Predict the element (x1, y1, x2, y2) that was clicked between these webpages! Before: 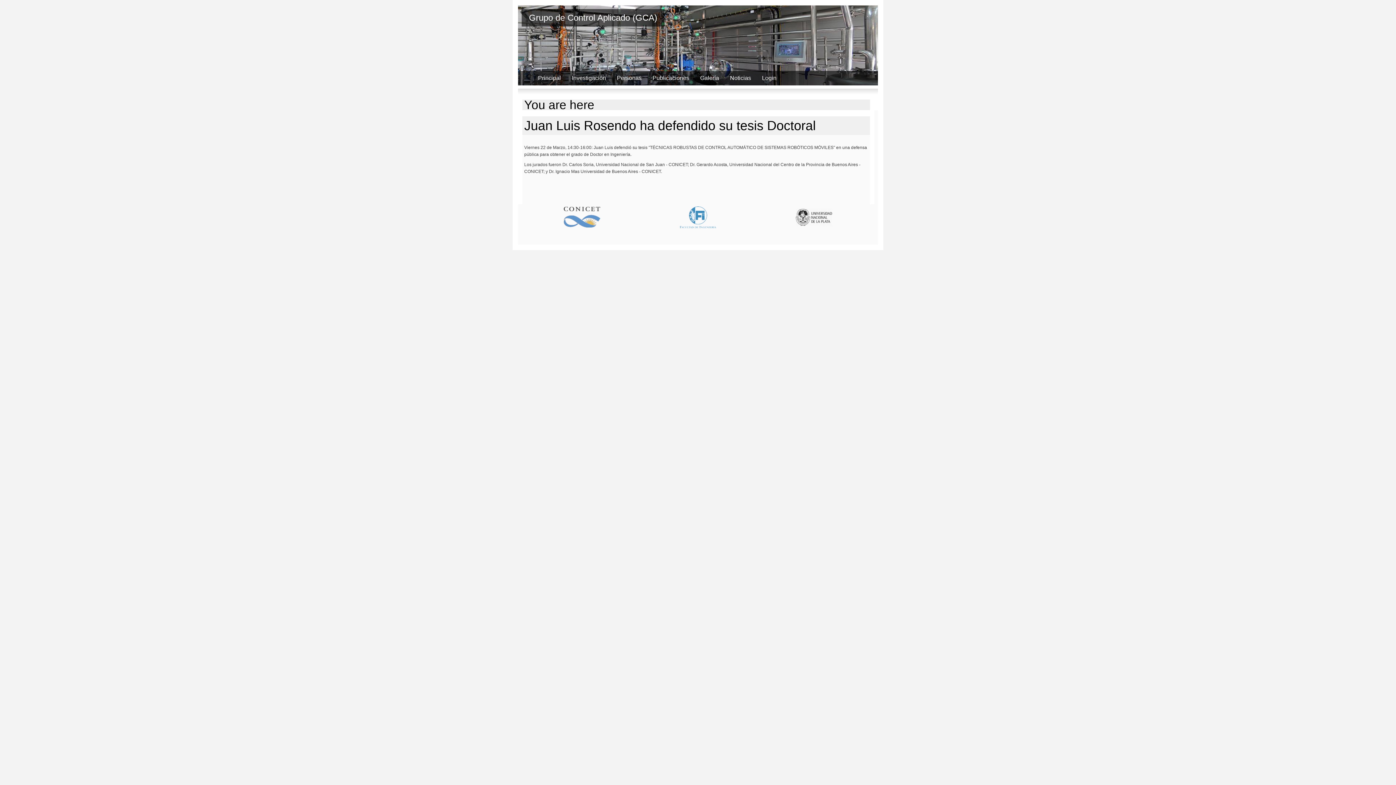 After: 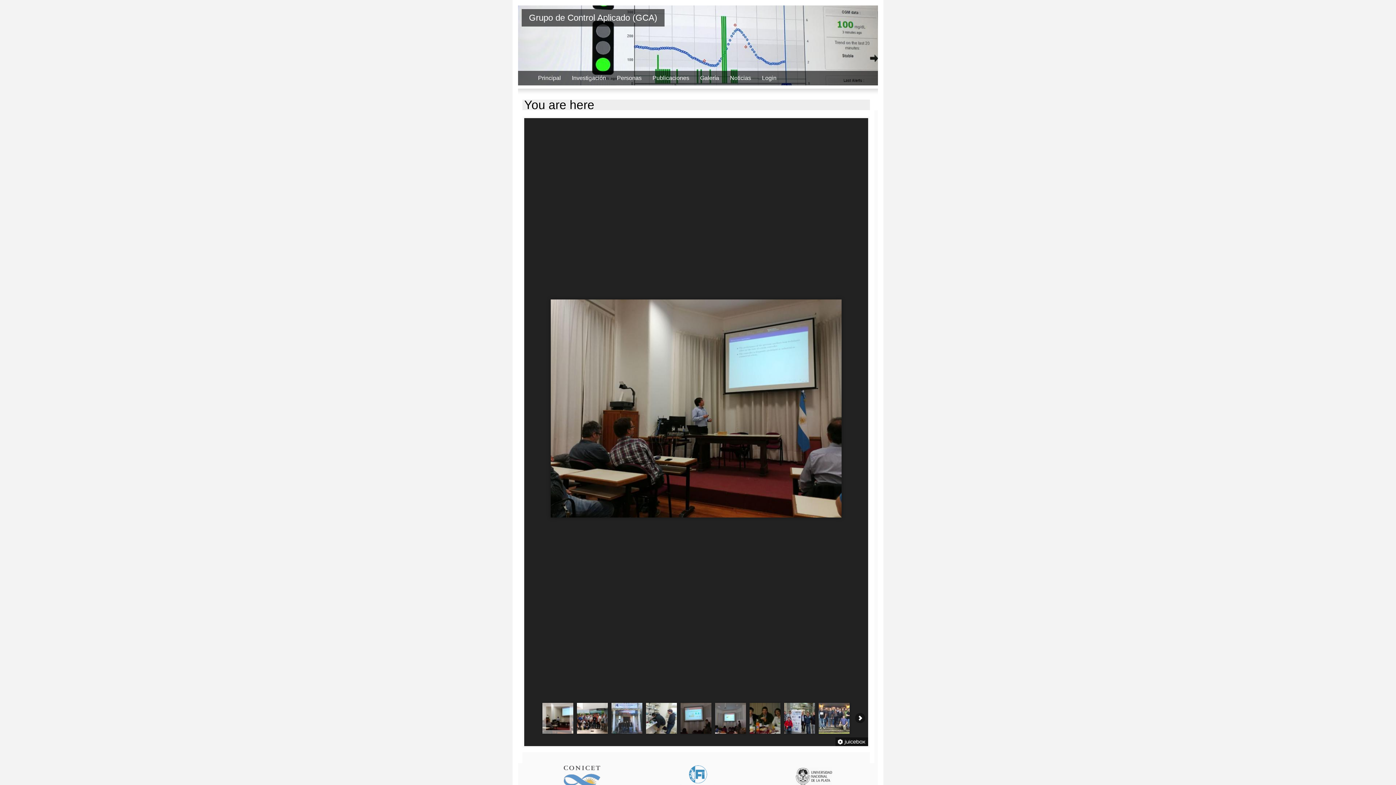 Action: bbox: (700, 74, 719, 81) label: Galería